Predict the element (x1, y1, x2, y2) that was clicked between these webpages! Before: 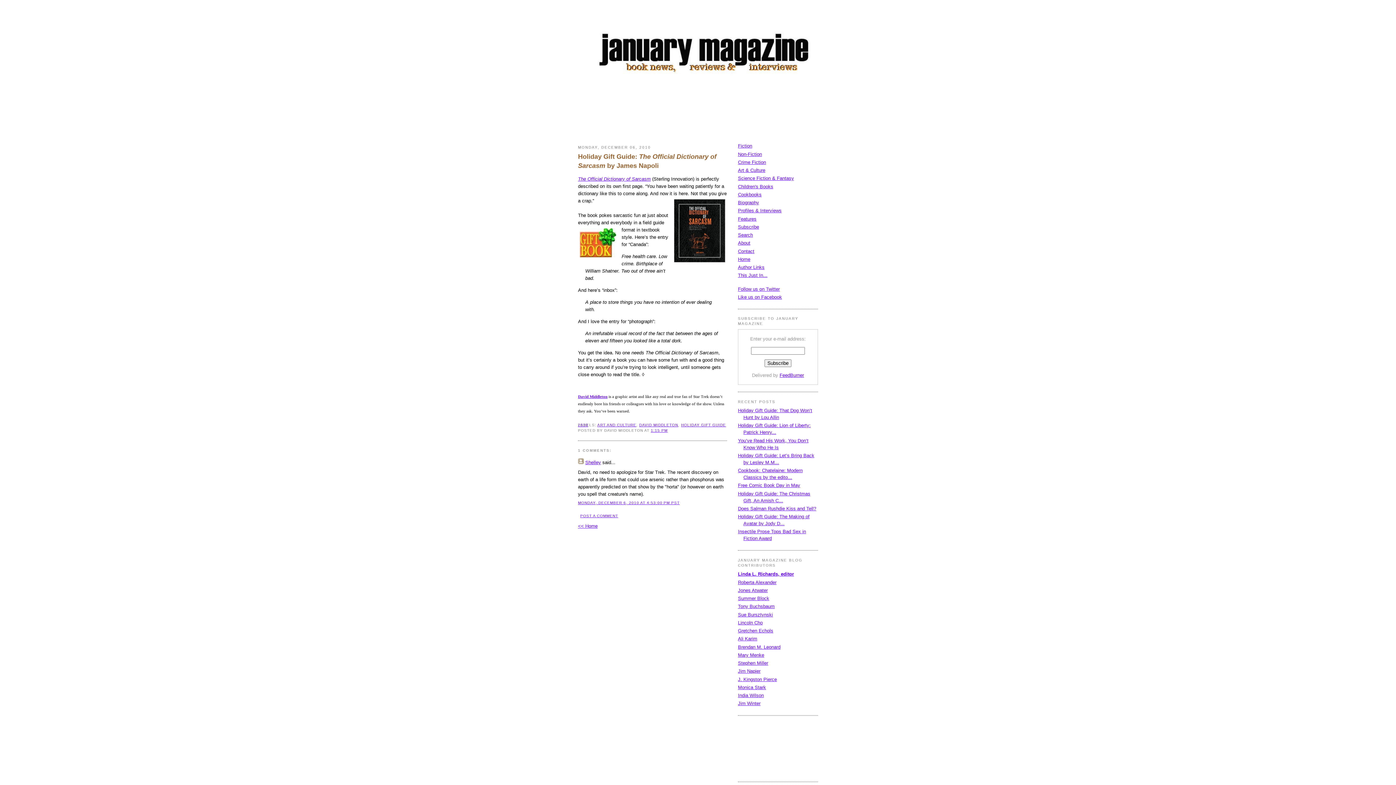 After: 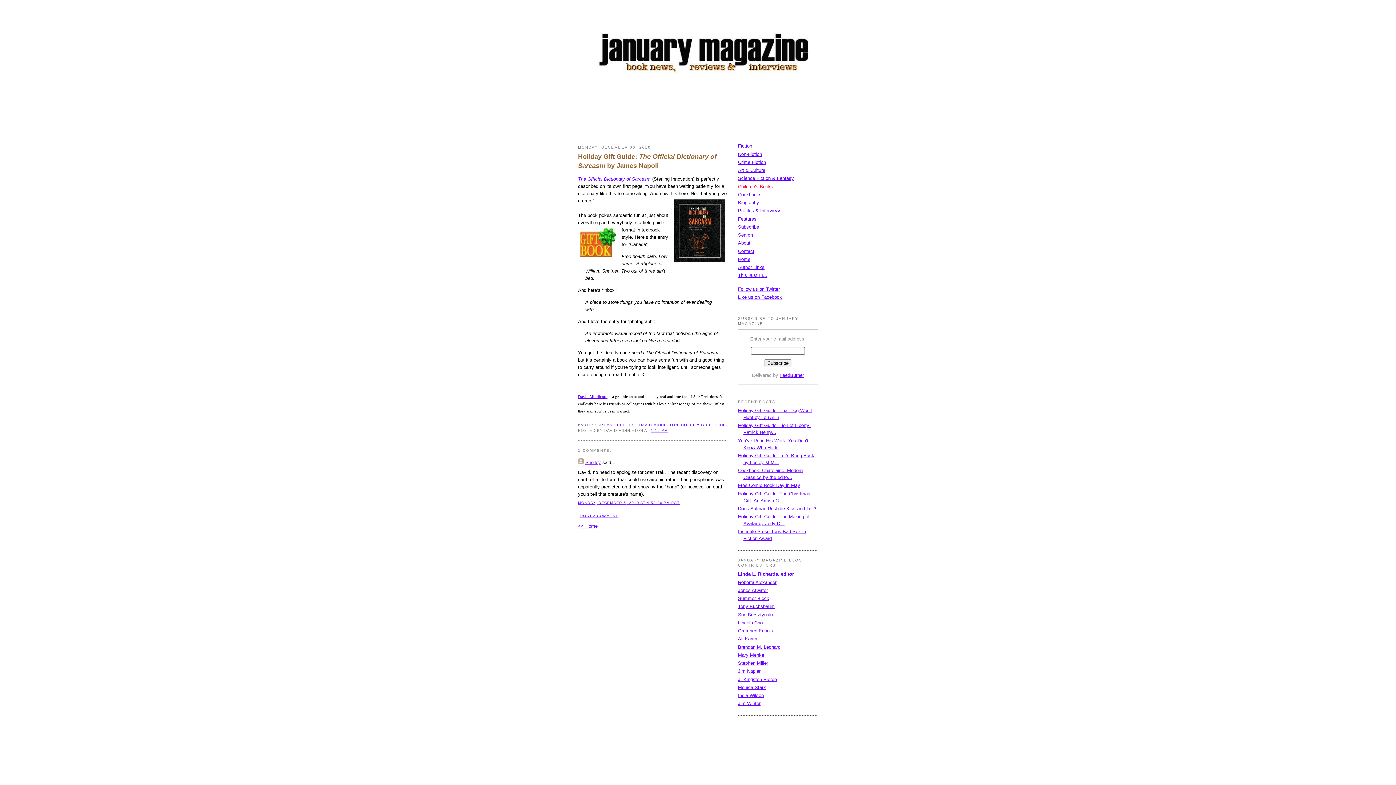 Action: label: Children's Books bbox: (738, 183, 773, 189)